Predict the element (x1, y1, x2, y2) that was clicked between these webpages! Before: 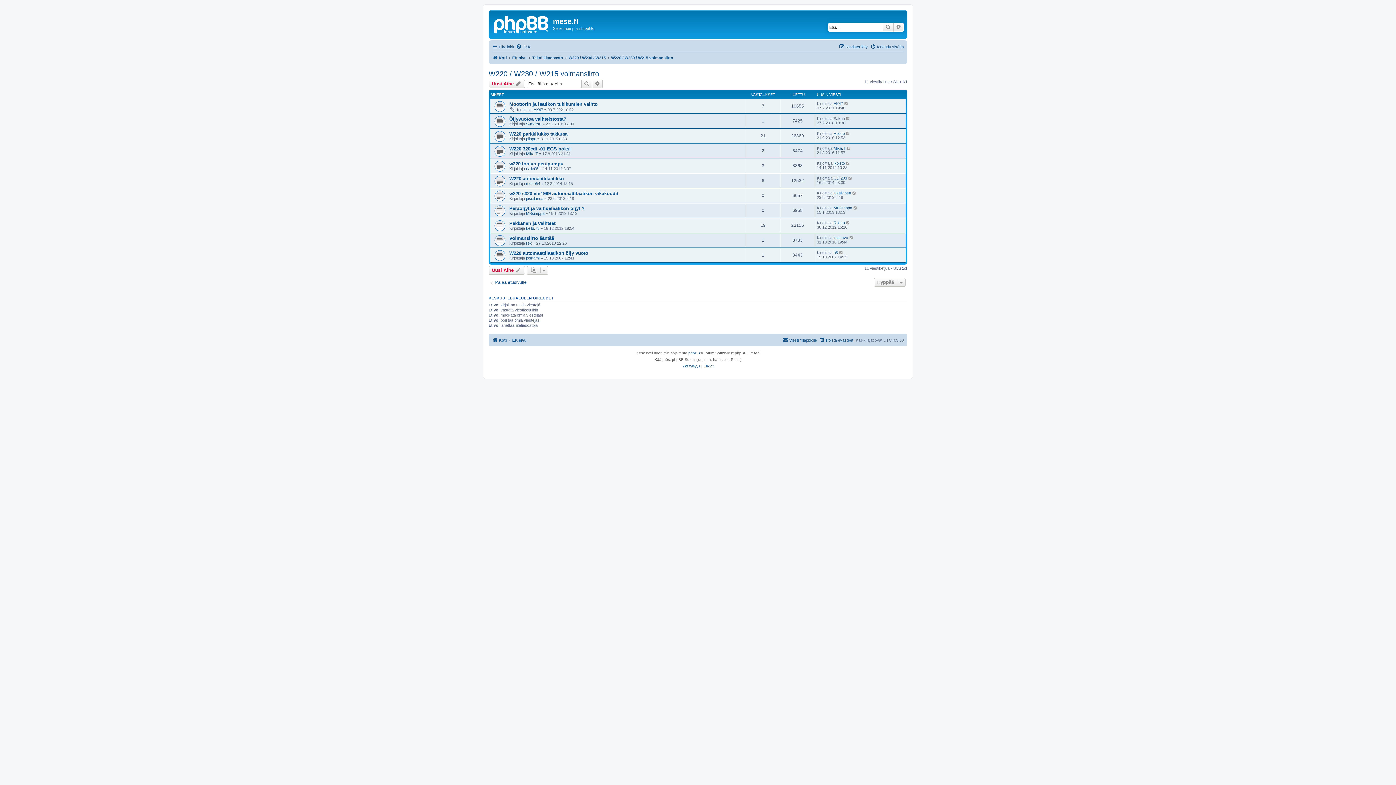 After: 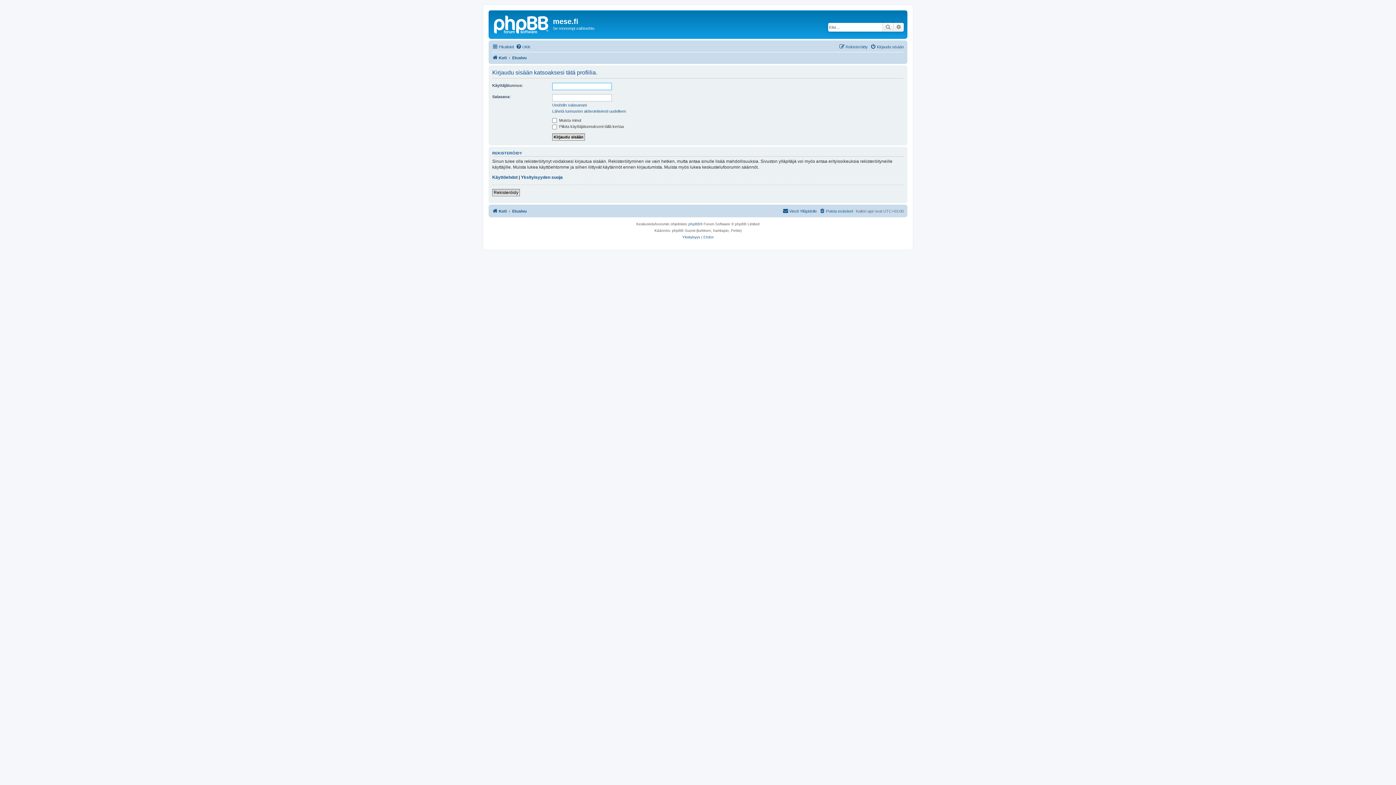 Action: bbox: (833, 235, 848, 239) label: jovihava